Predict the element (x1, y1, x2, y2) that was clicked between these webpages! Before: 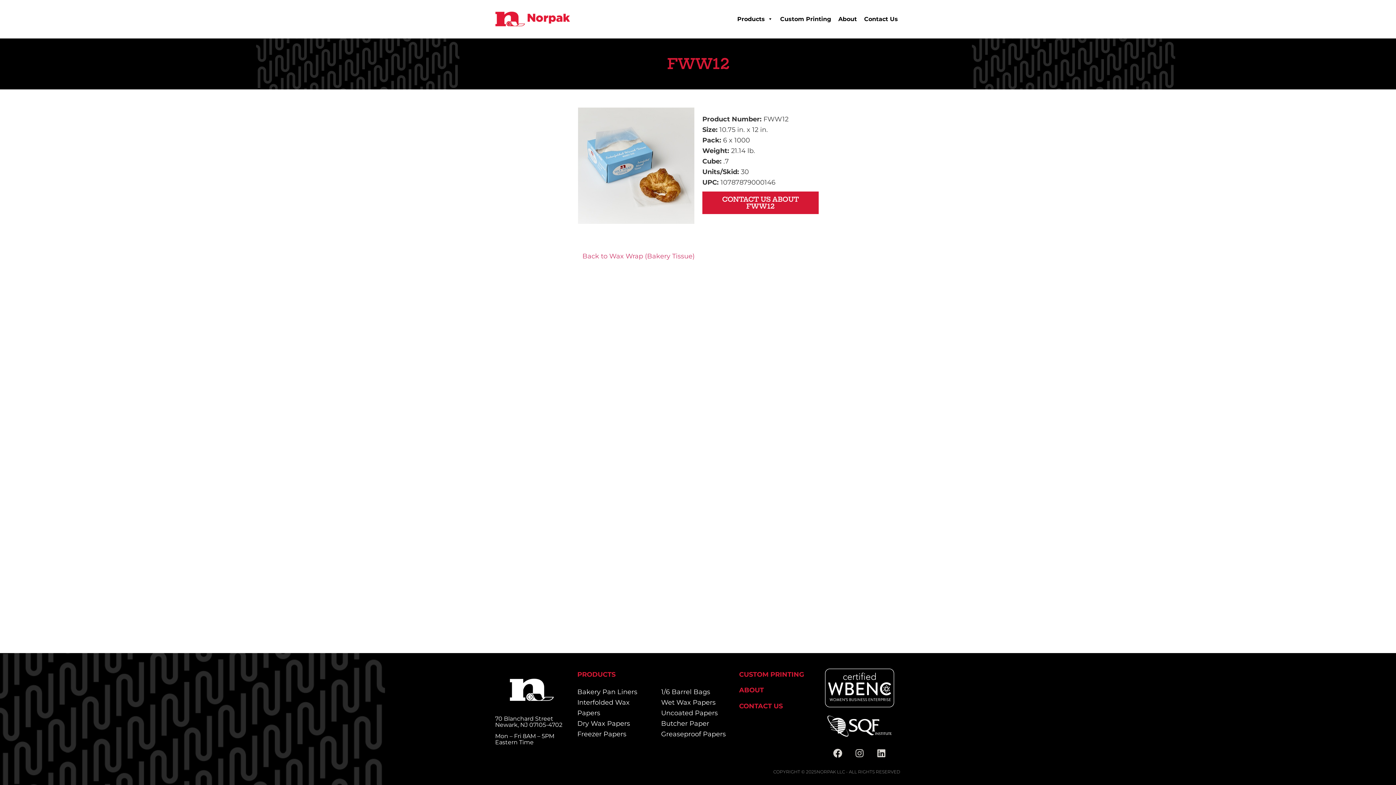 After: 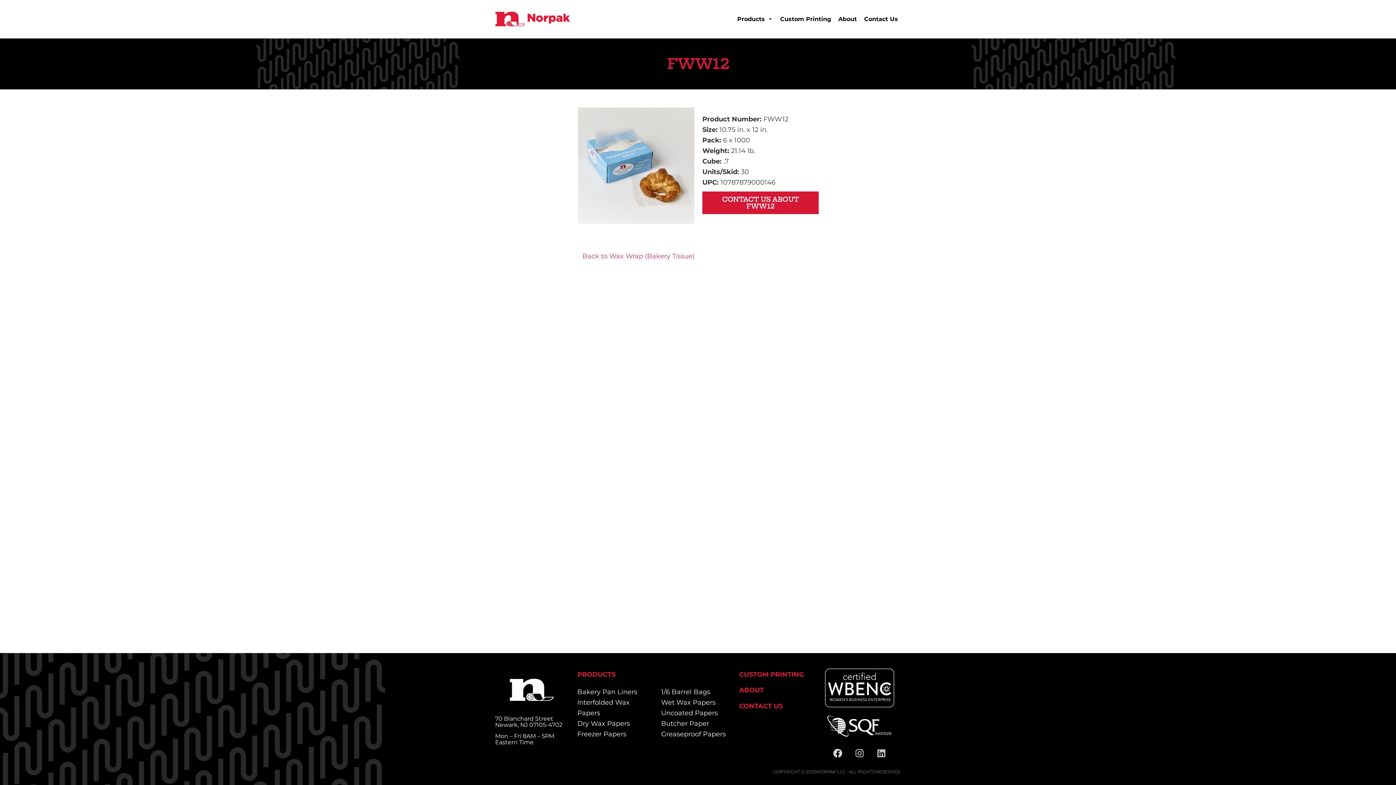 Action: bbox: (872, 744, 890, 762) label: Linkedin